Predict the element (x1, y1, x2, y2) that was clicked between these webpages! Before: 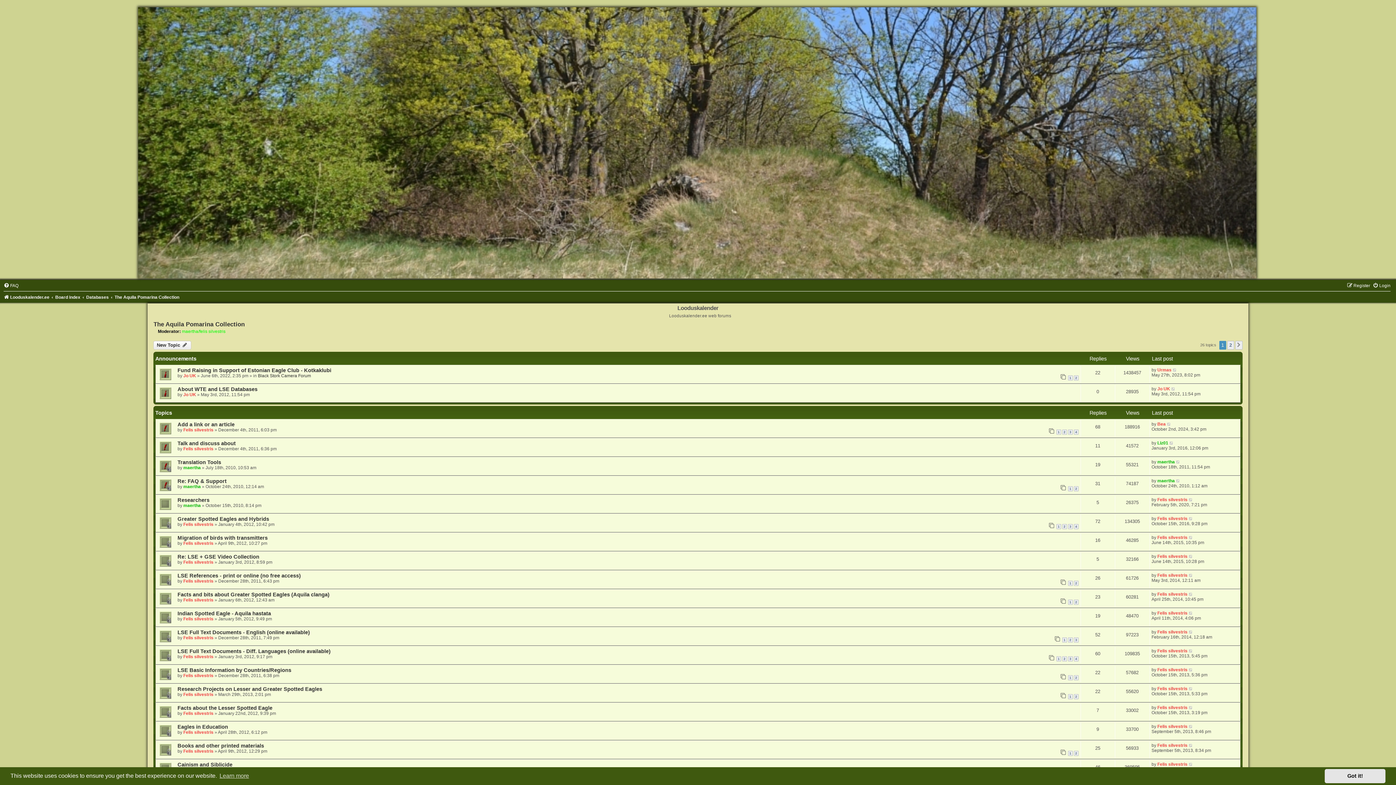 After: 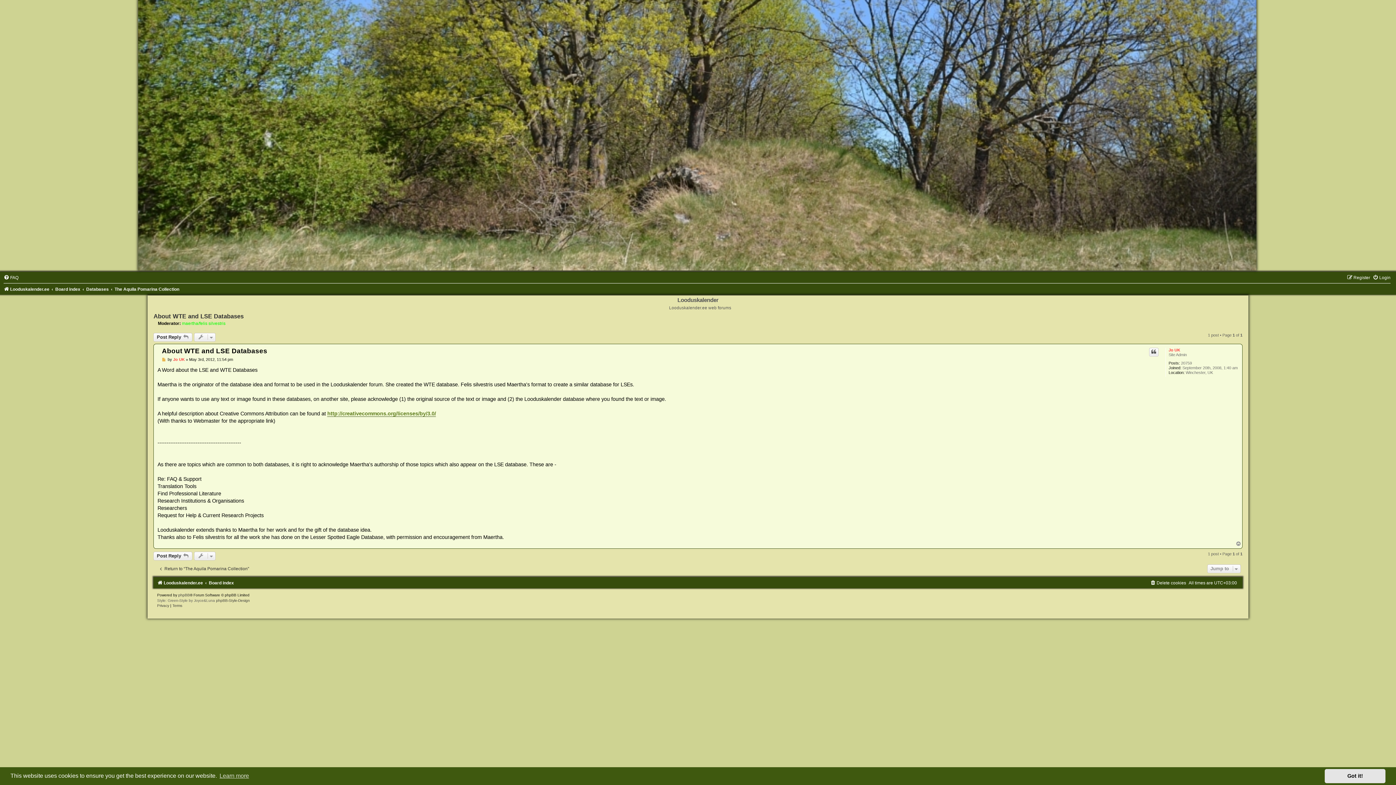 Action: bbox: (1171, 386, 1176, 391)